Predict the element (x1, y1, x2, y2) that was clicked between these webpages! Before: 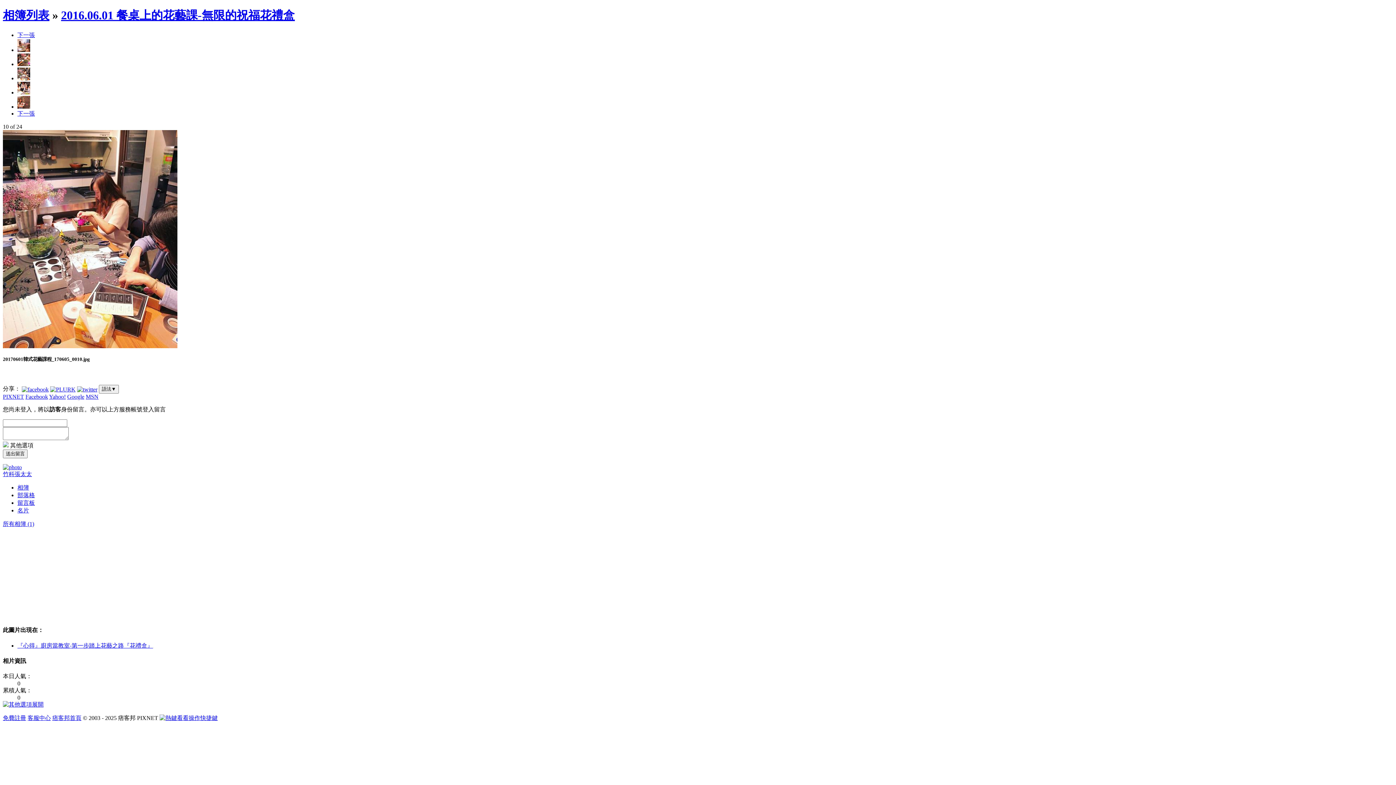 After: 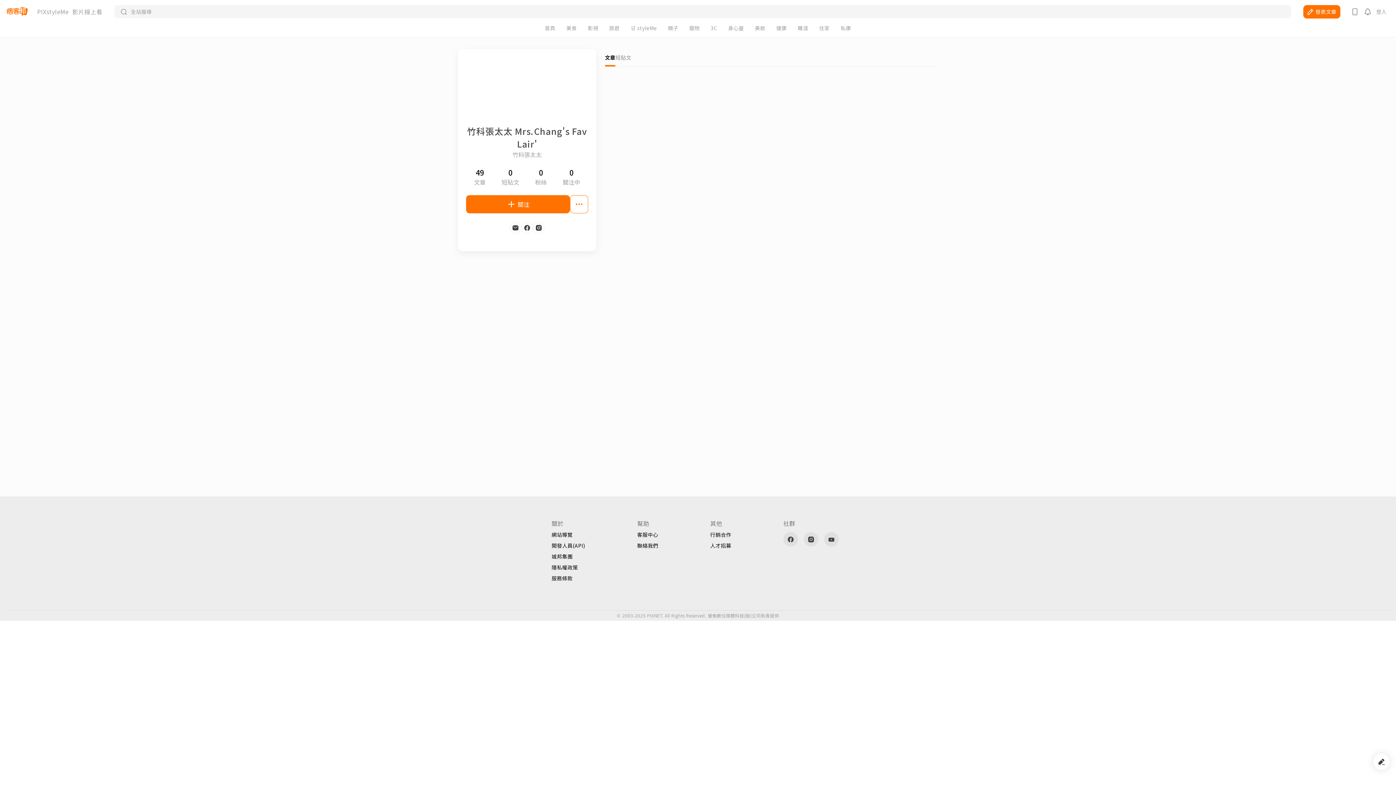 Action: bbox: (2, 464, 21, 470)